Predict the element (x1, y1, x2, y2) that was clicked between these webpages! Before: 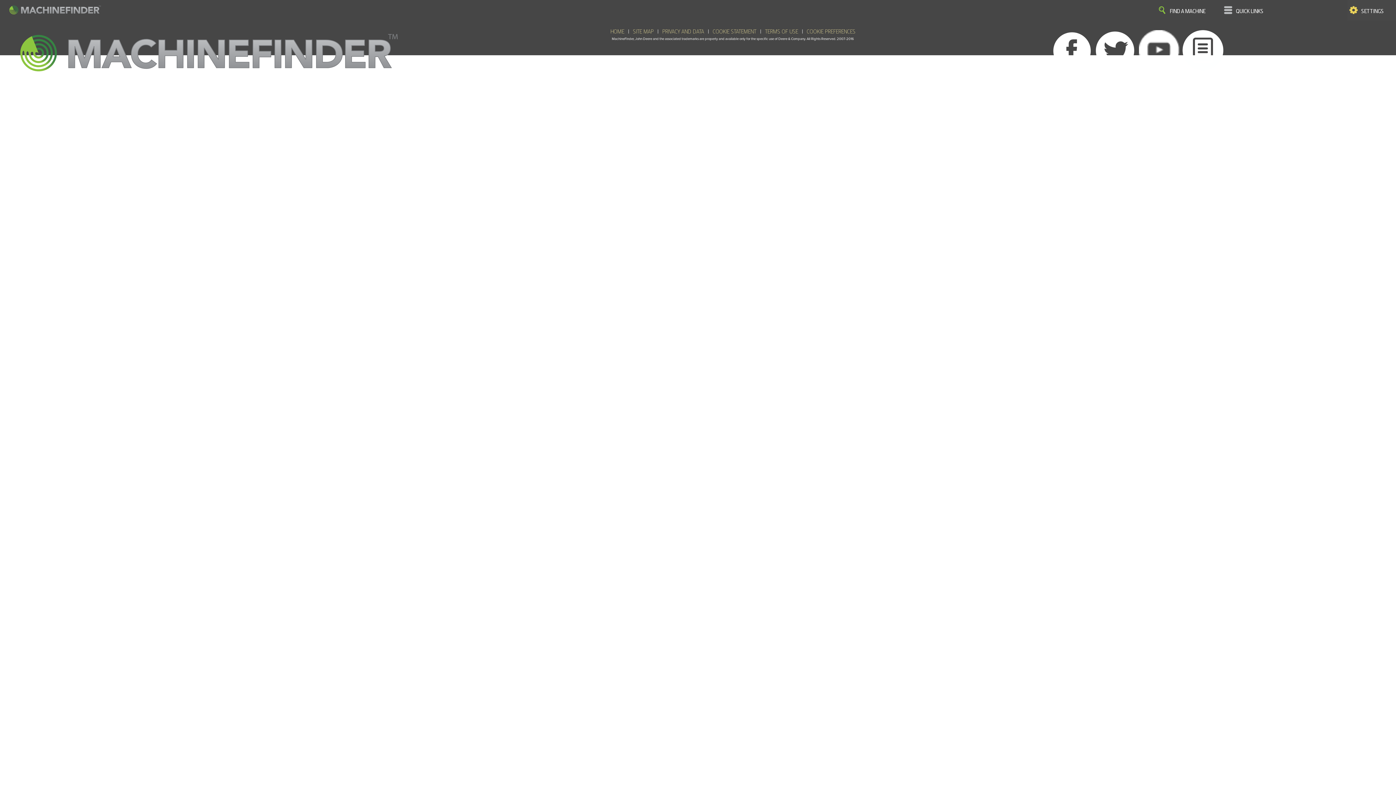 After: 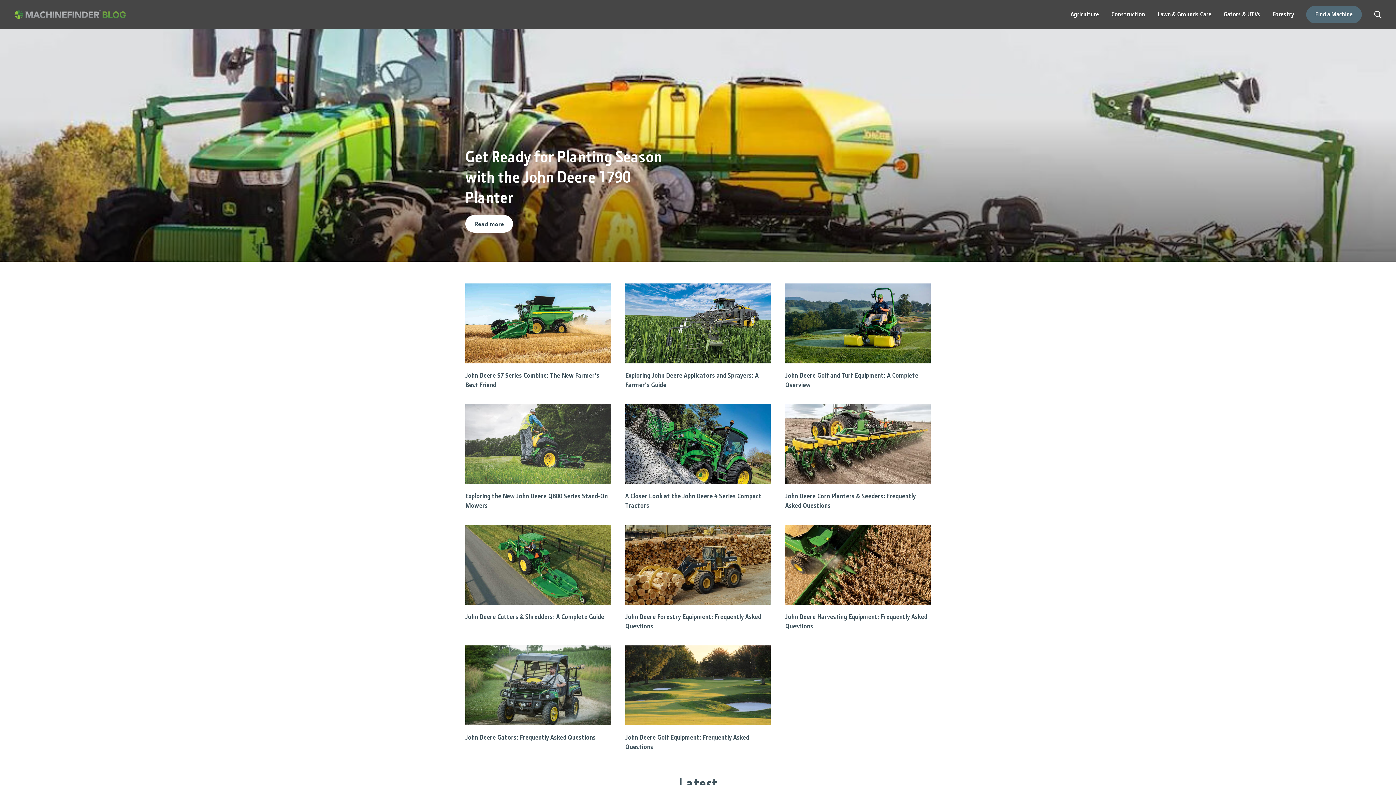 Action: bbox: (1182, 65, 1223, 72)